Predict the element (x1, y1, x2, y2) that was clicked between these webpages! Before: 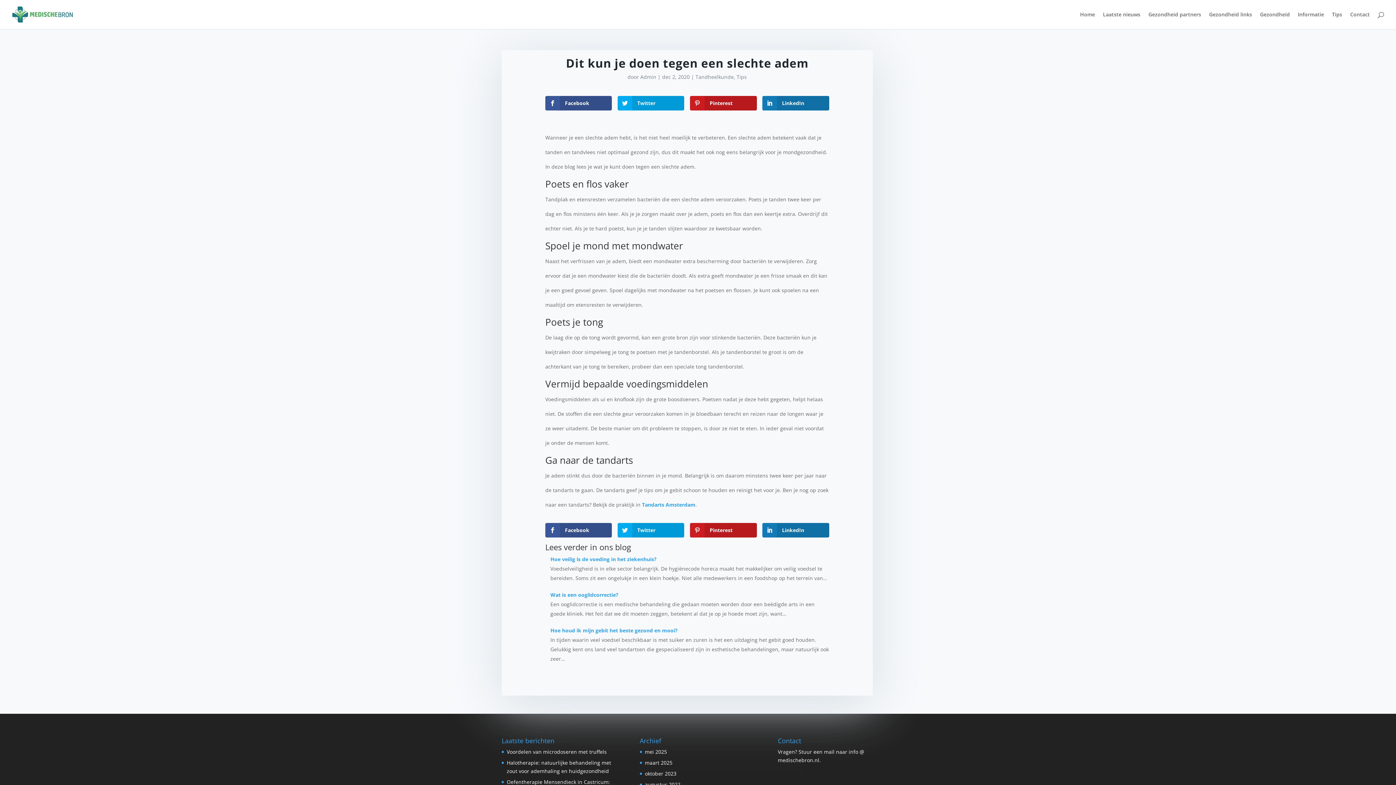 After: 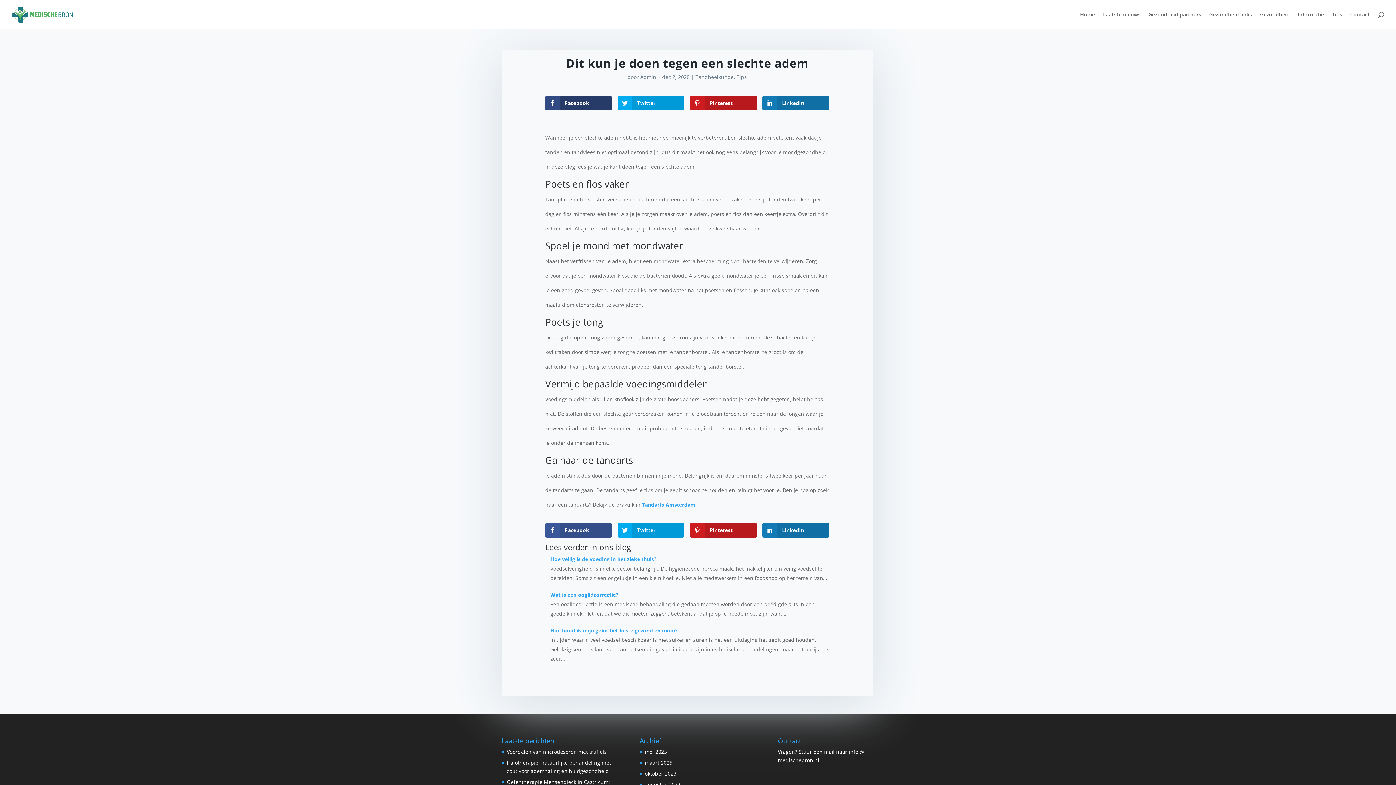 Action: bbox: (545, 96, 612, 110) label: Facebook